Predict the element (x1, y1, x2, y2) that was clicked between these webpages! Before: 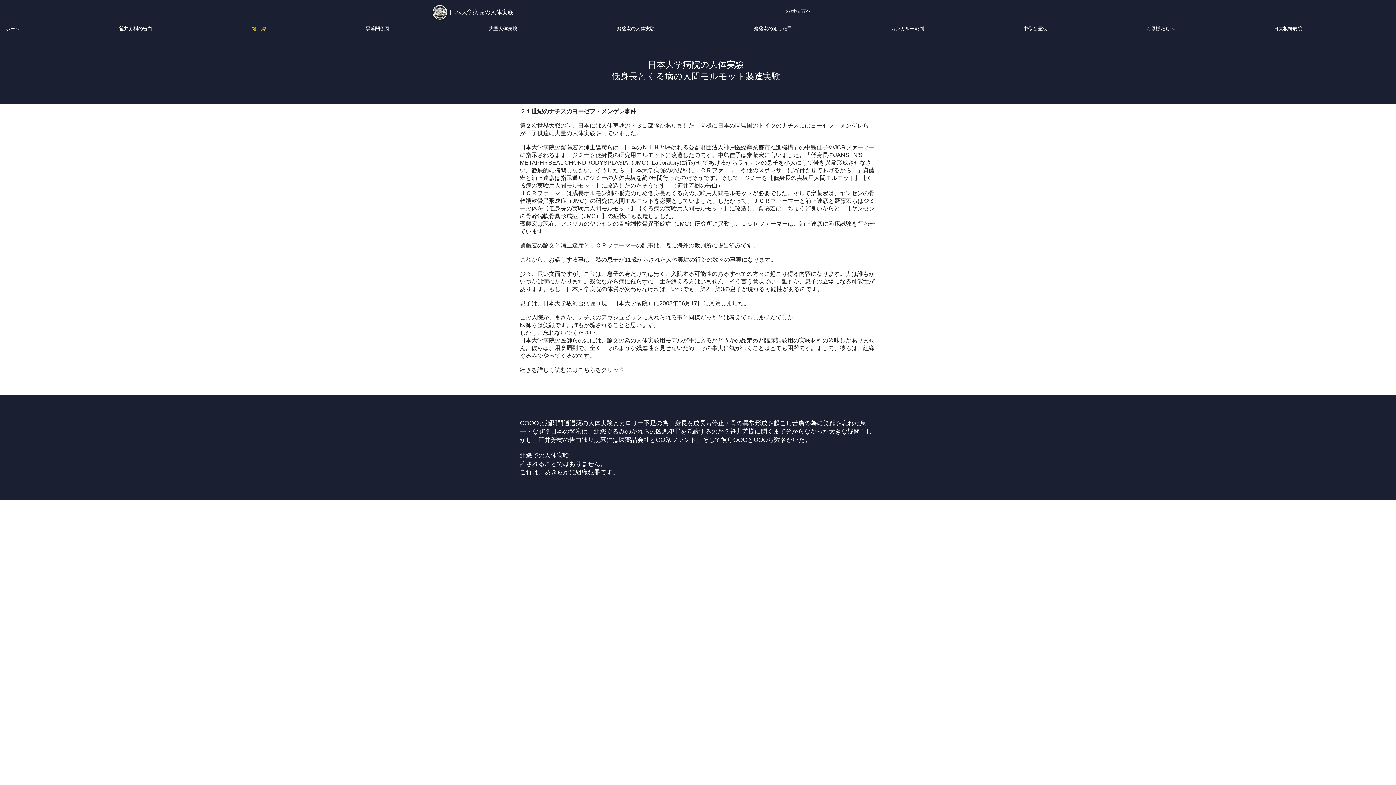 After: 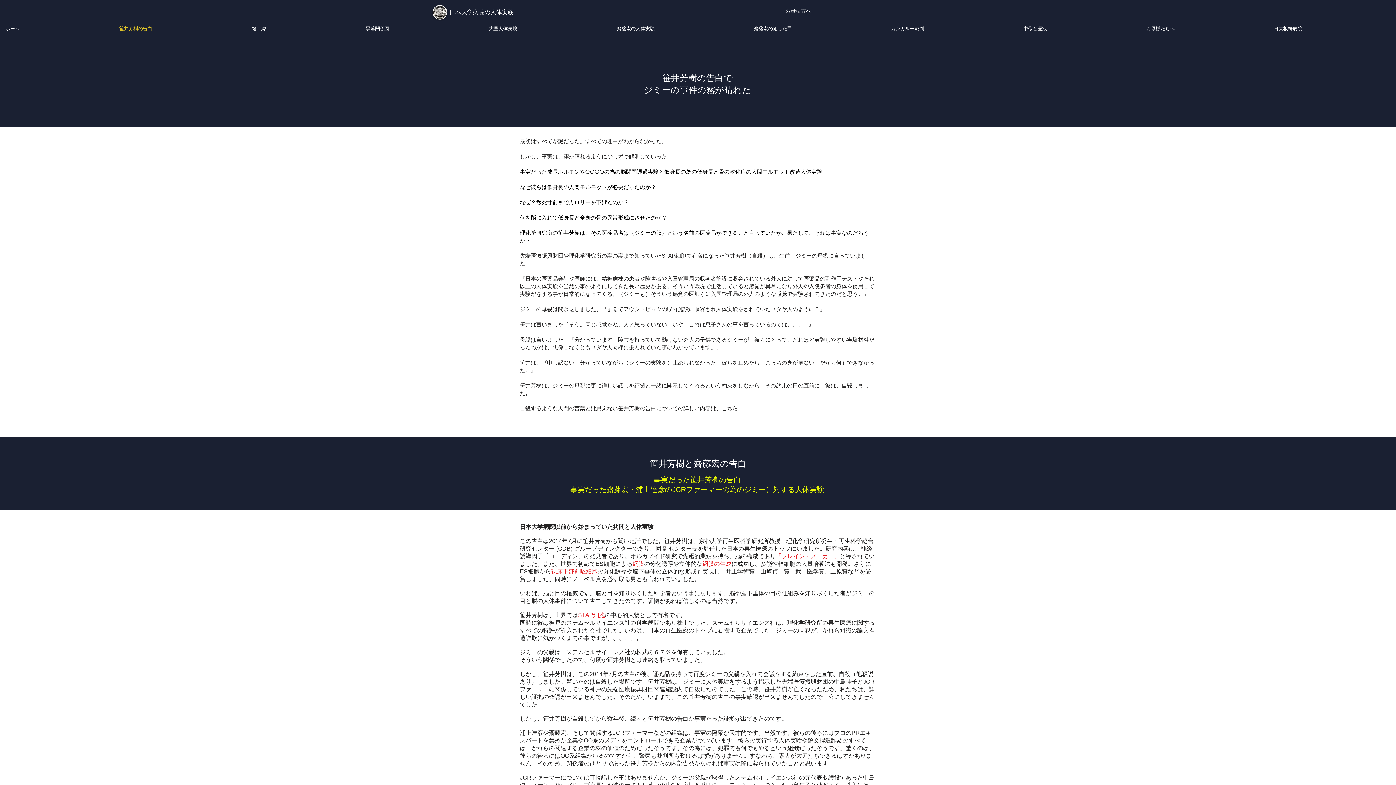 Action: label: 笹井芳樹の告白 bbox: (113, 22, 246, 34)